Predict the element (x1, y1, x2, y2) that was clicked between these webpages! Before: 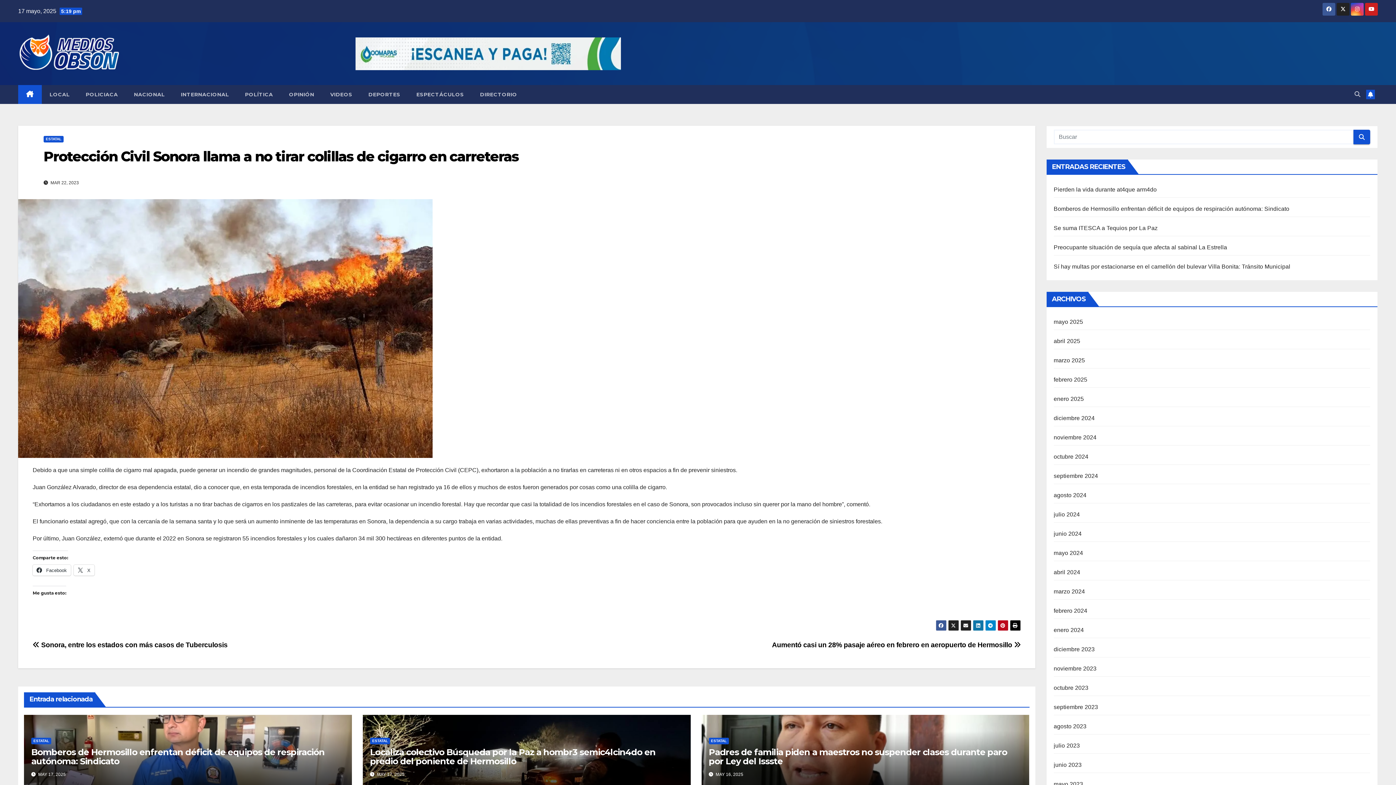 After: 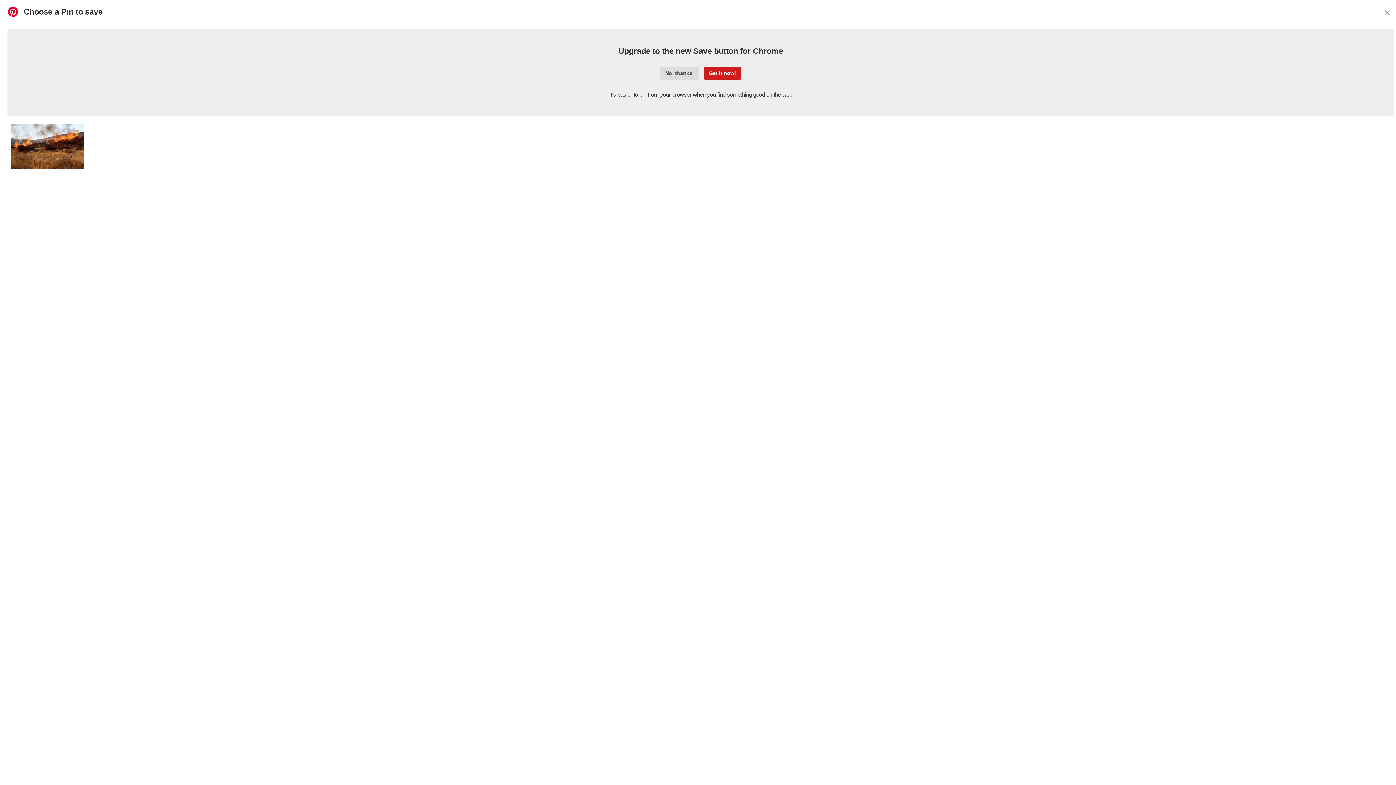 Action: bbox: (997, 620, 1008, 631)